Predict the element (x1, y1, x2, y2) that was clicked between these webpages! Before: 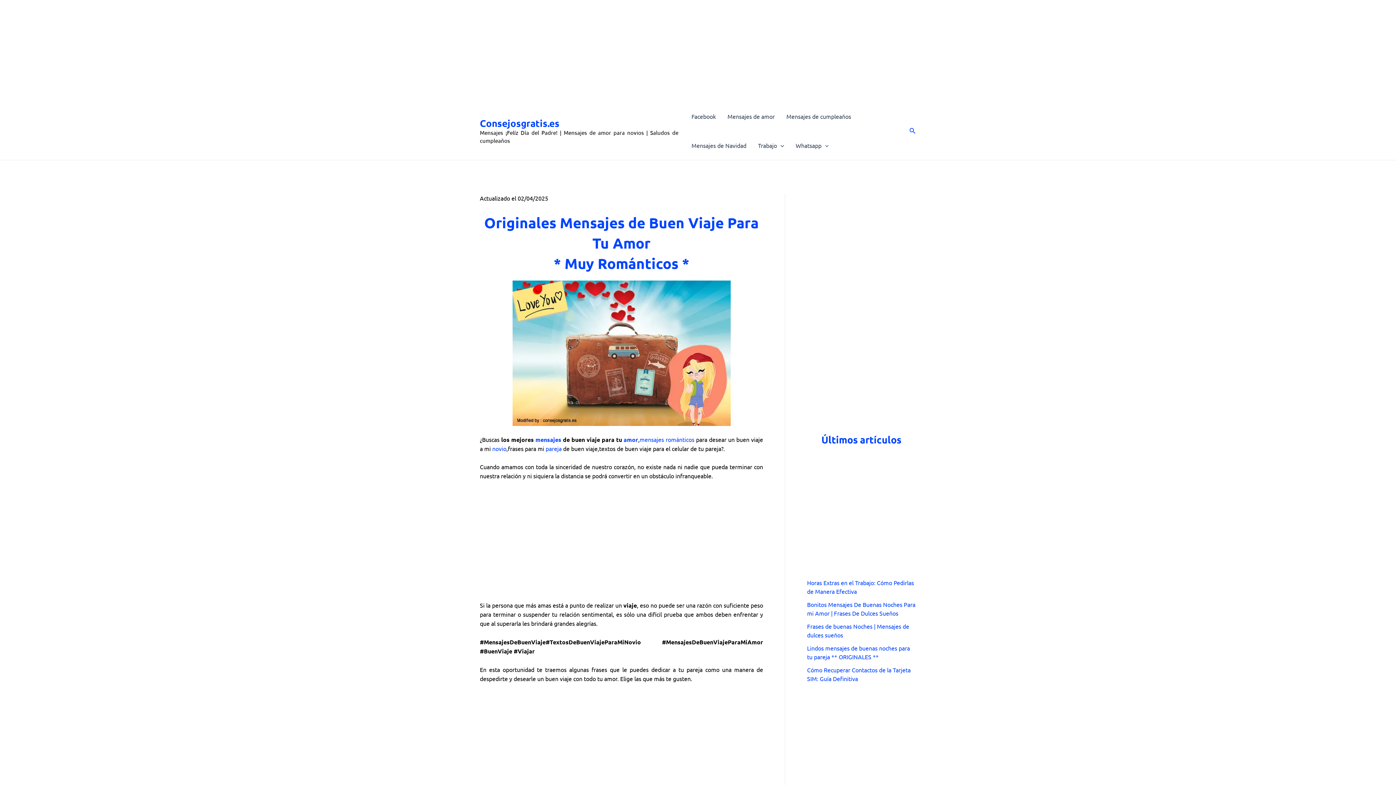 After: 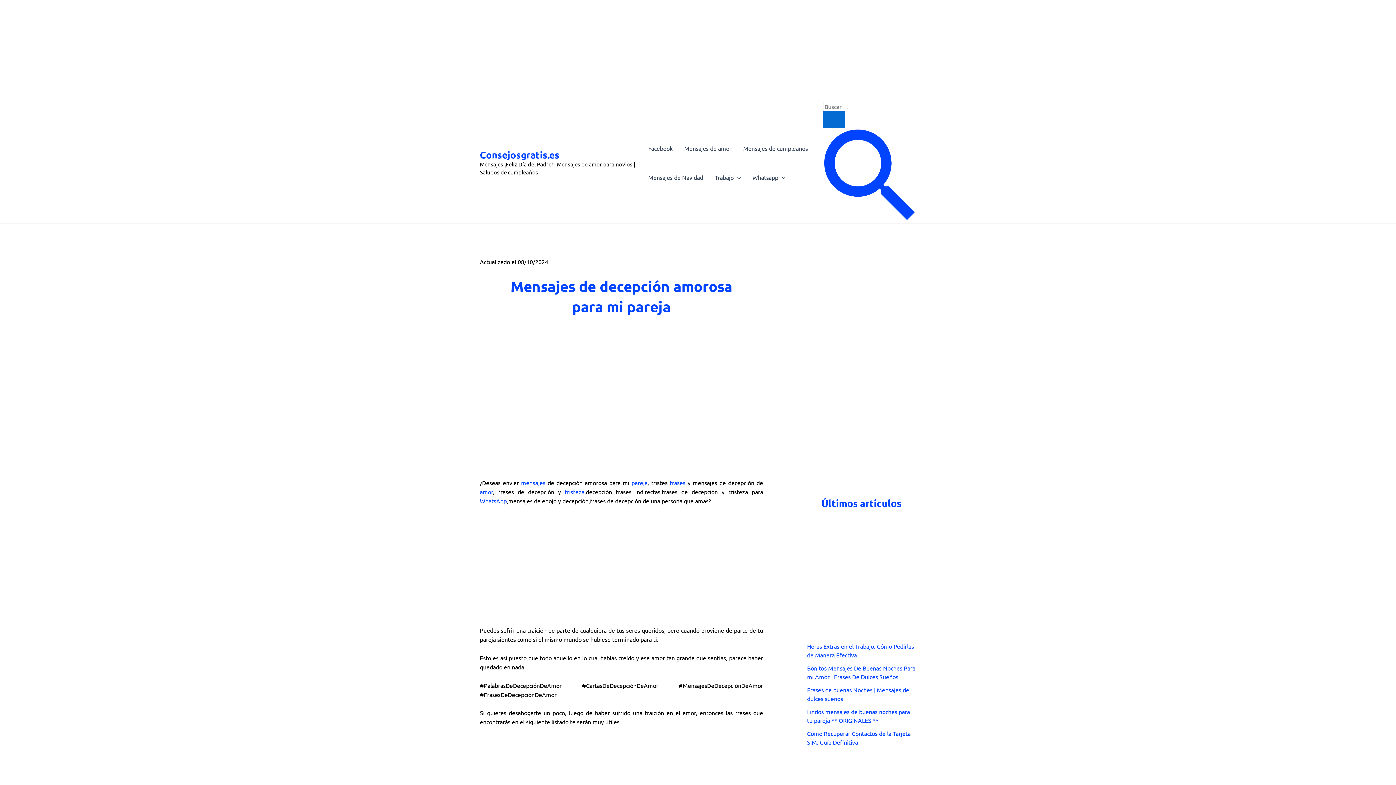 Action: bbox: (535, 435, 561, 443) label: mensajes